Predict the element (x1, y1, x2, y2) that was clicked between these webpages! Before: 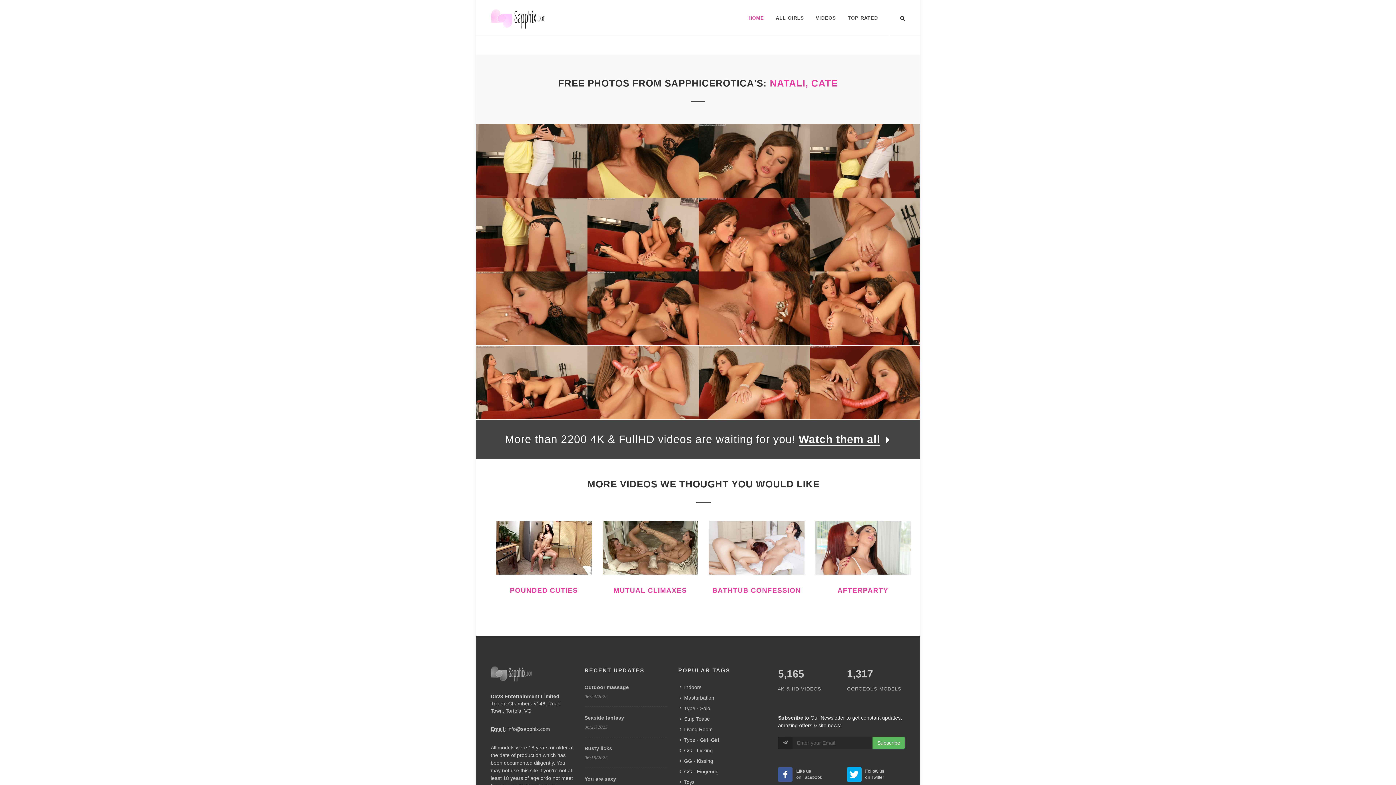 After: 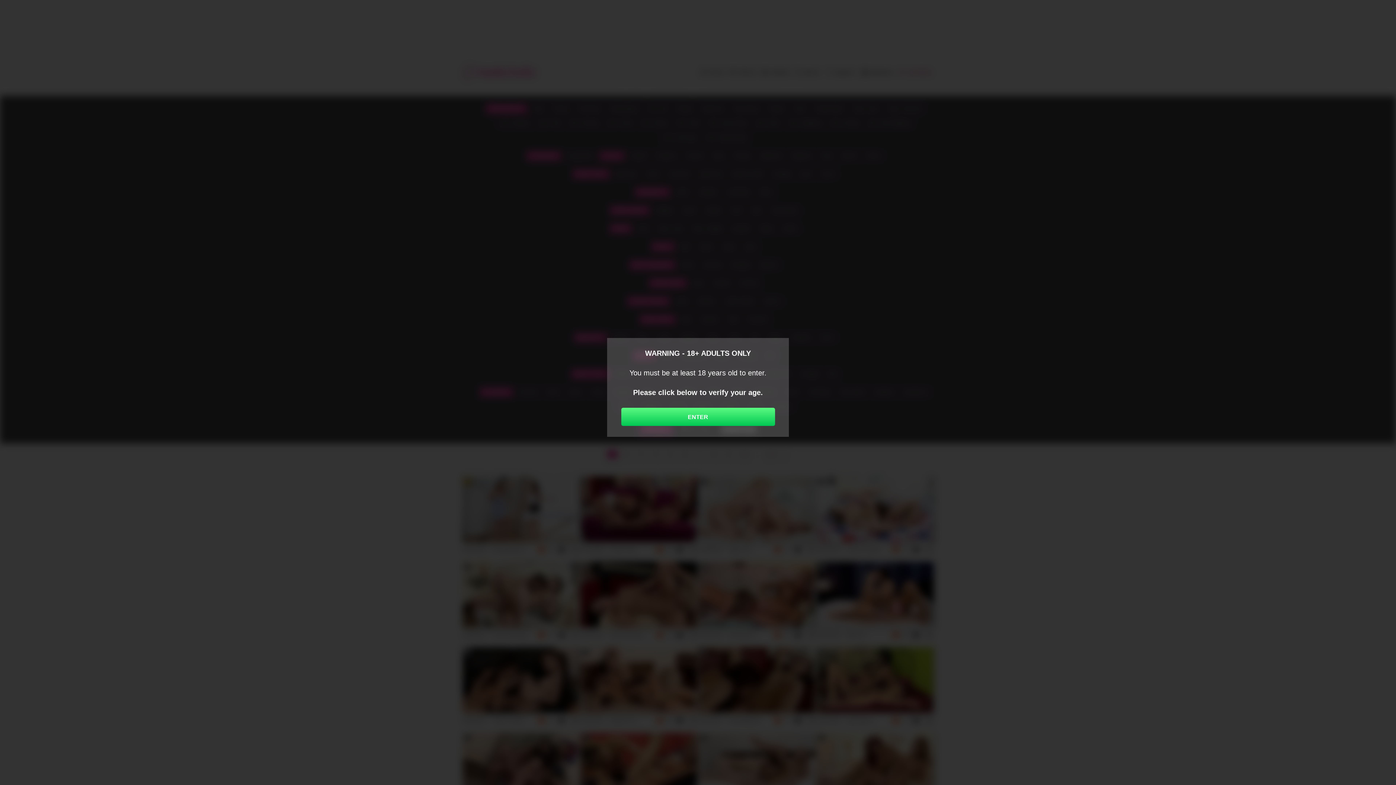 Action: bbox: (679, 684, 702, 691) label: Indoors